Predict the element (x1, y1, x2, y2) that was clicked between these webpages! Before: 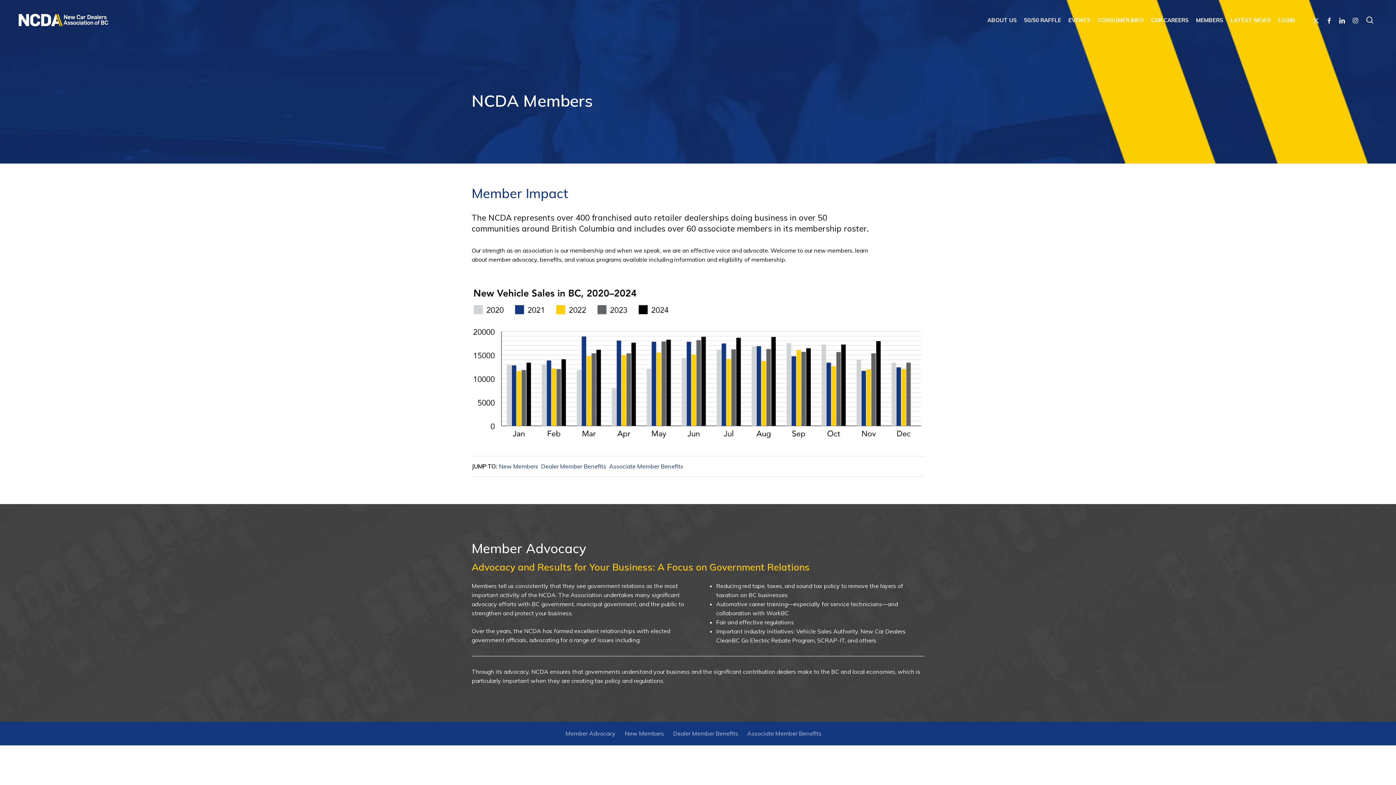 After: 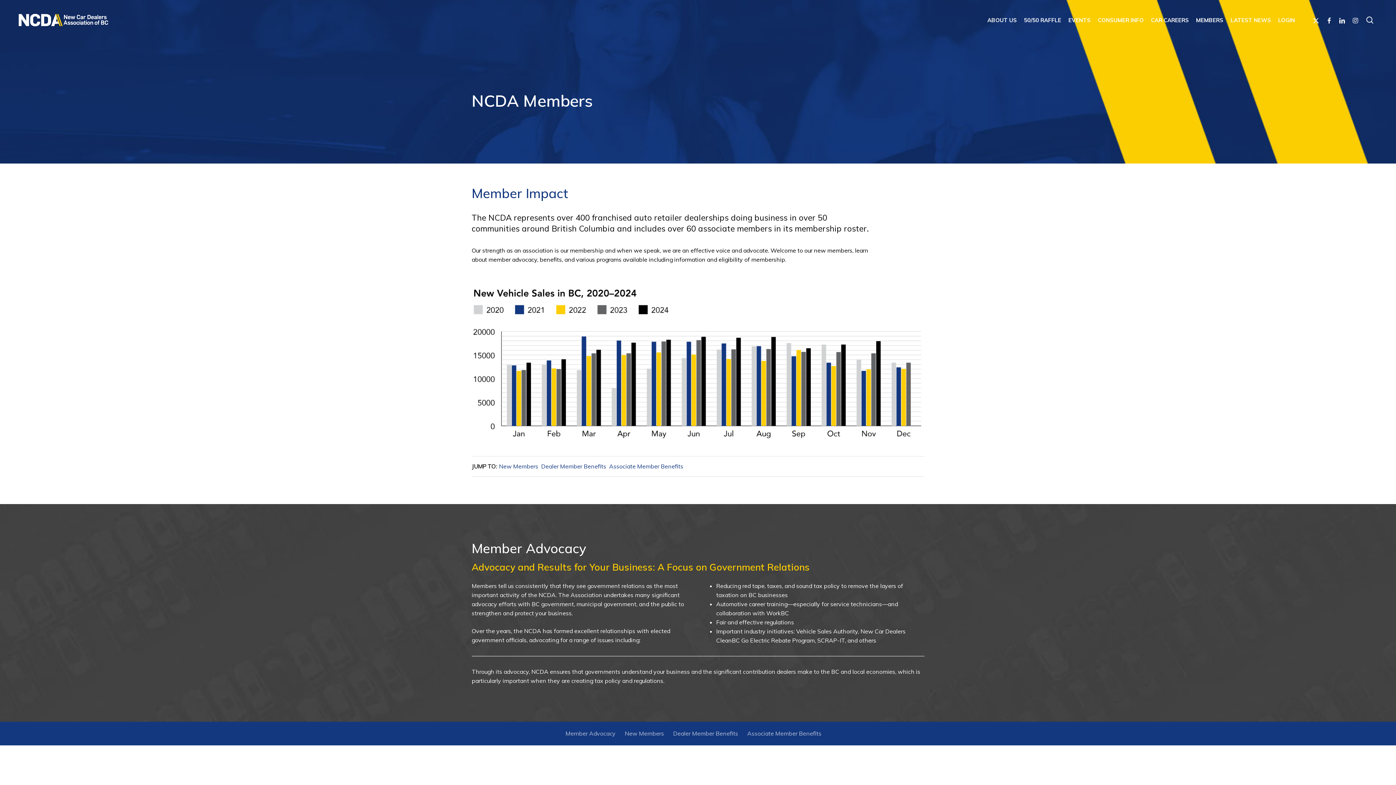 Action: label: LINKEDIN bbox: (1336, 15, 1349, 24)